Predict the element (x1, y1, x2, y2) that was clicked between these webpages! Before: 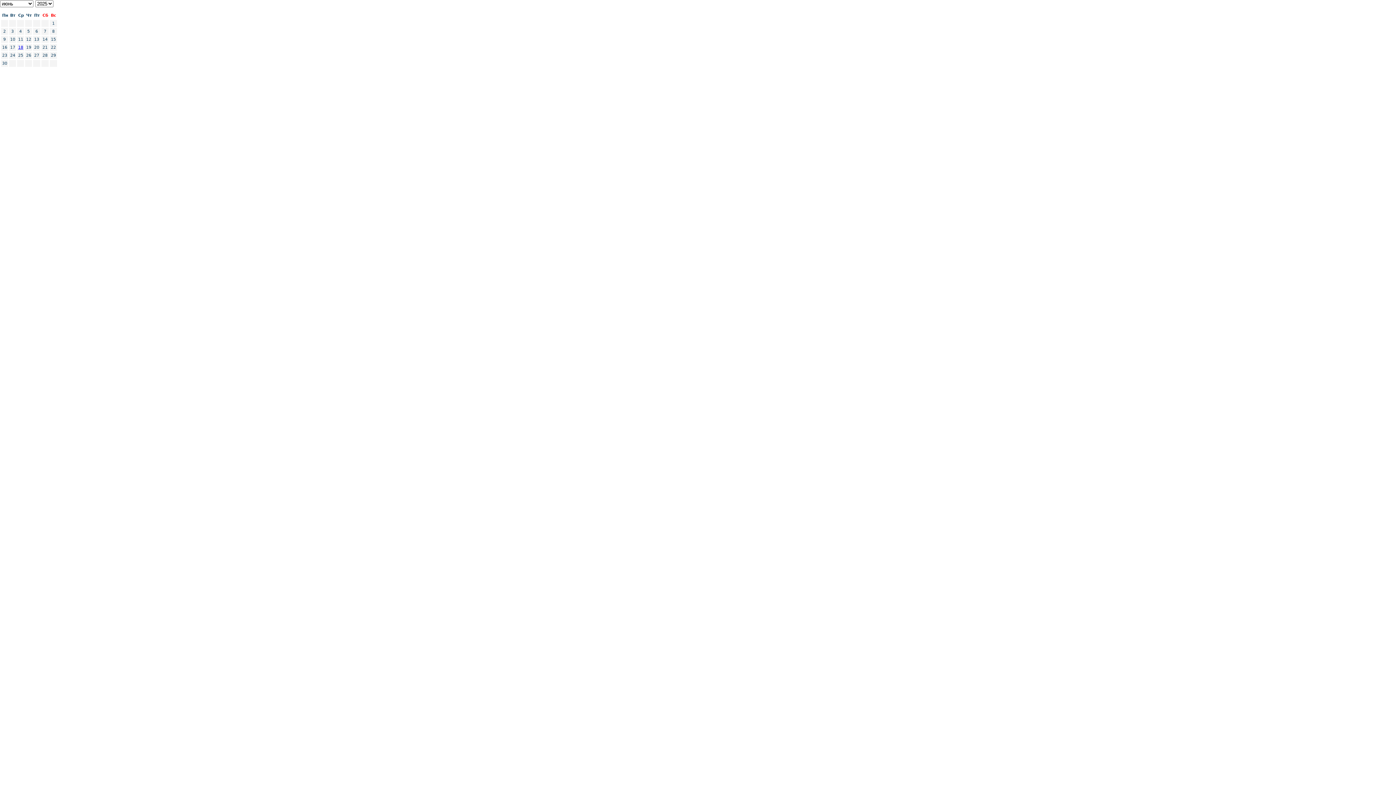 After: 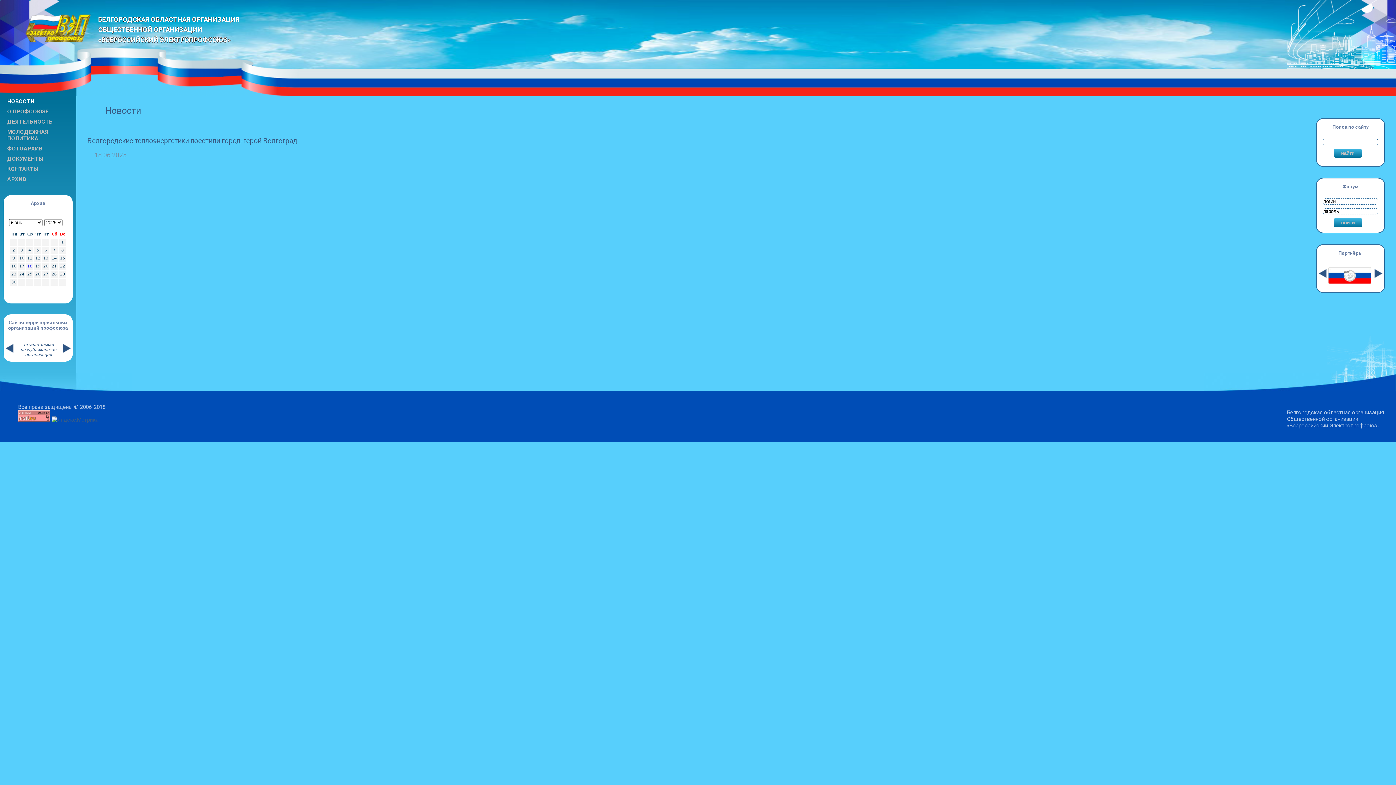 Action: bbox: (18, 45, 23, 49) label: 18